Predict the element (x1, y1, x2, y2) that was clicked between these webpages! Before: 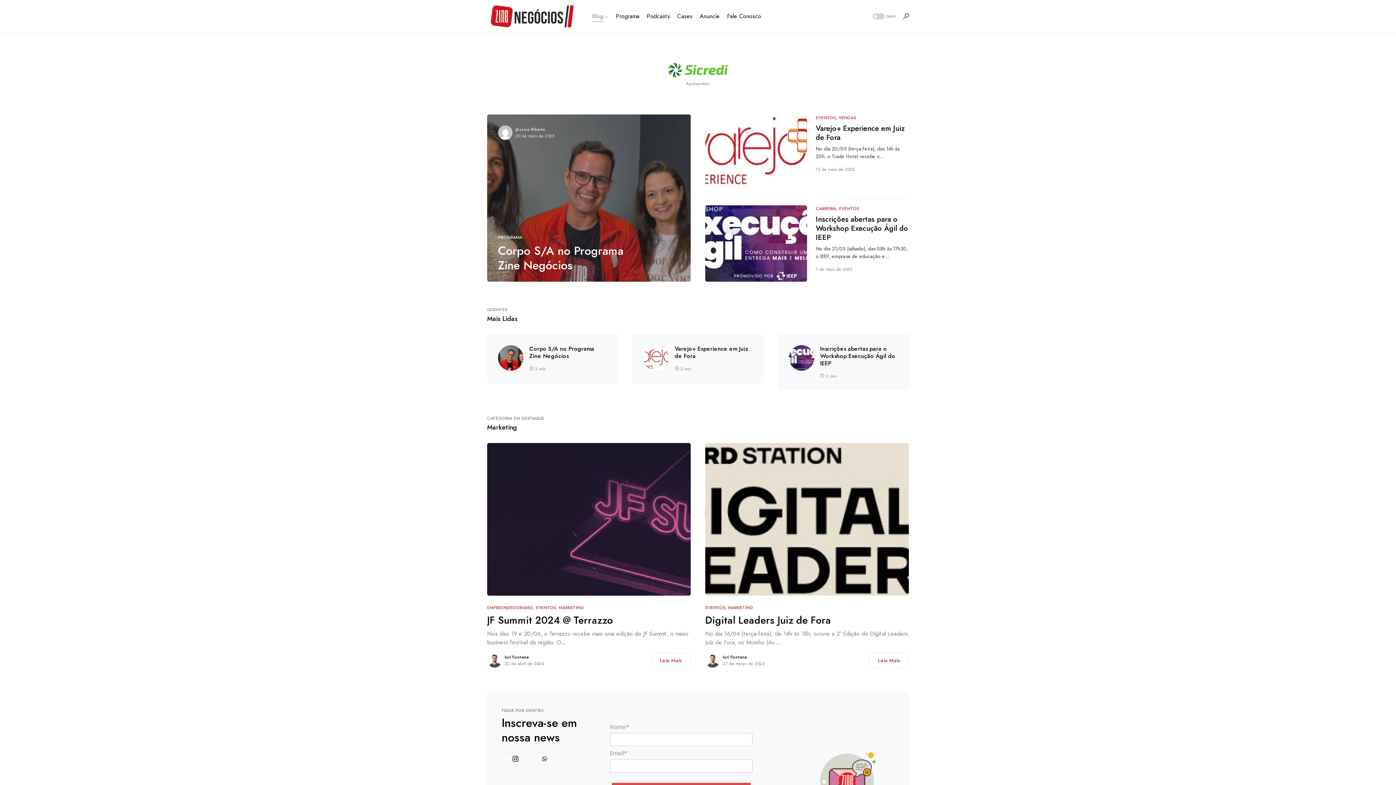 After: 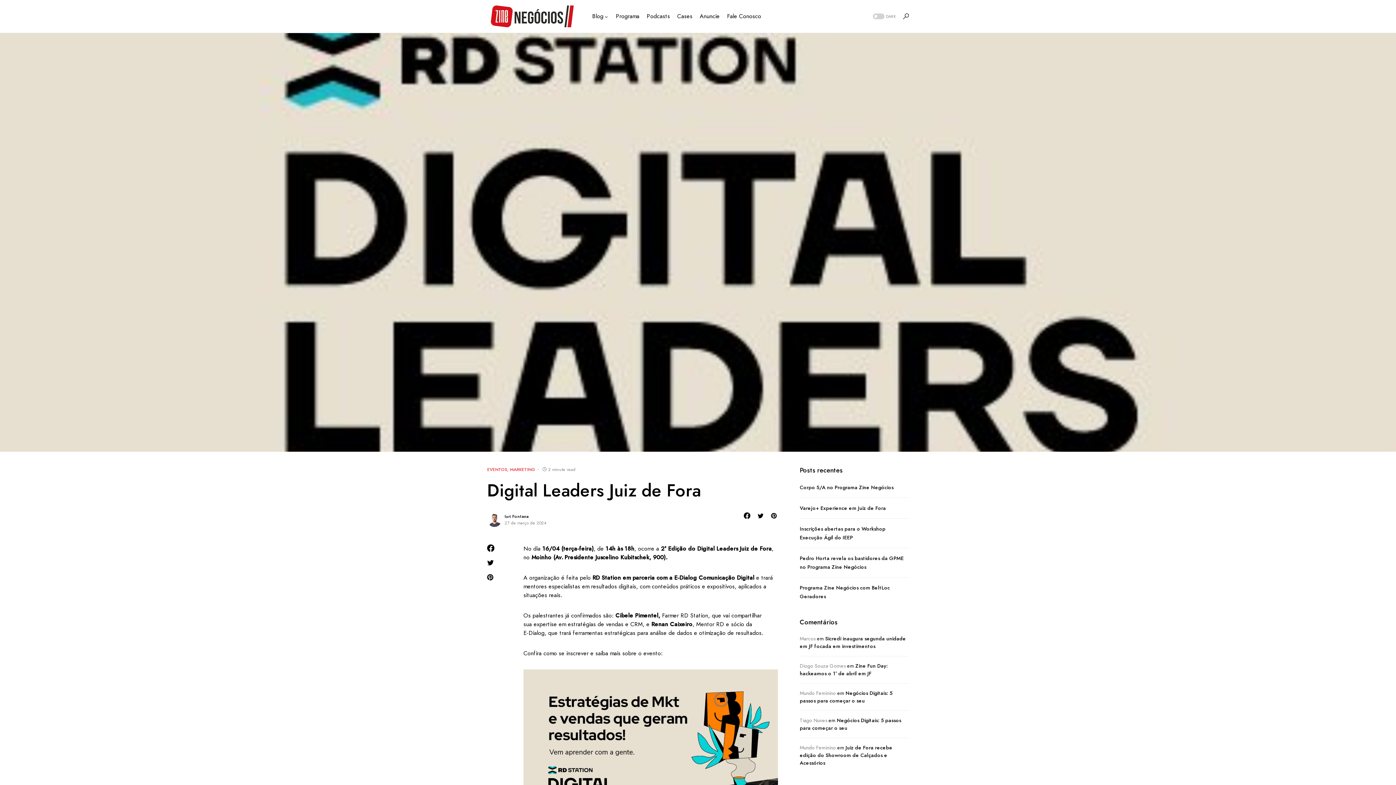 Action: bbox: (705, 443, 909, 596)